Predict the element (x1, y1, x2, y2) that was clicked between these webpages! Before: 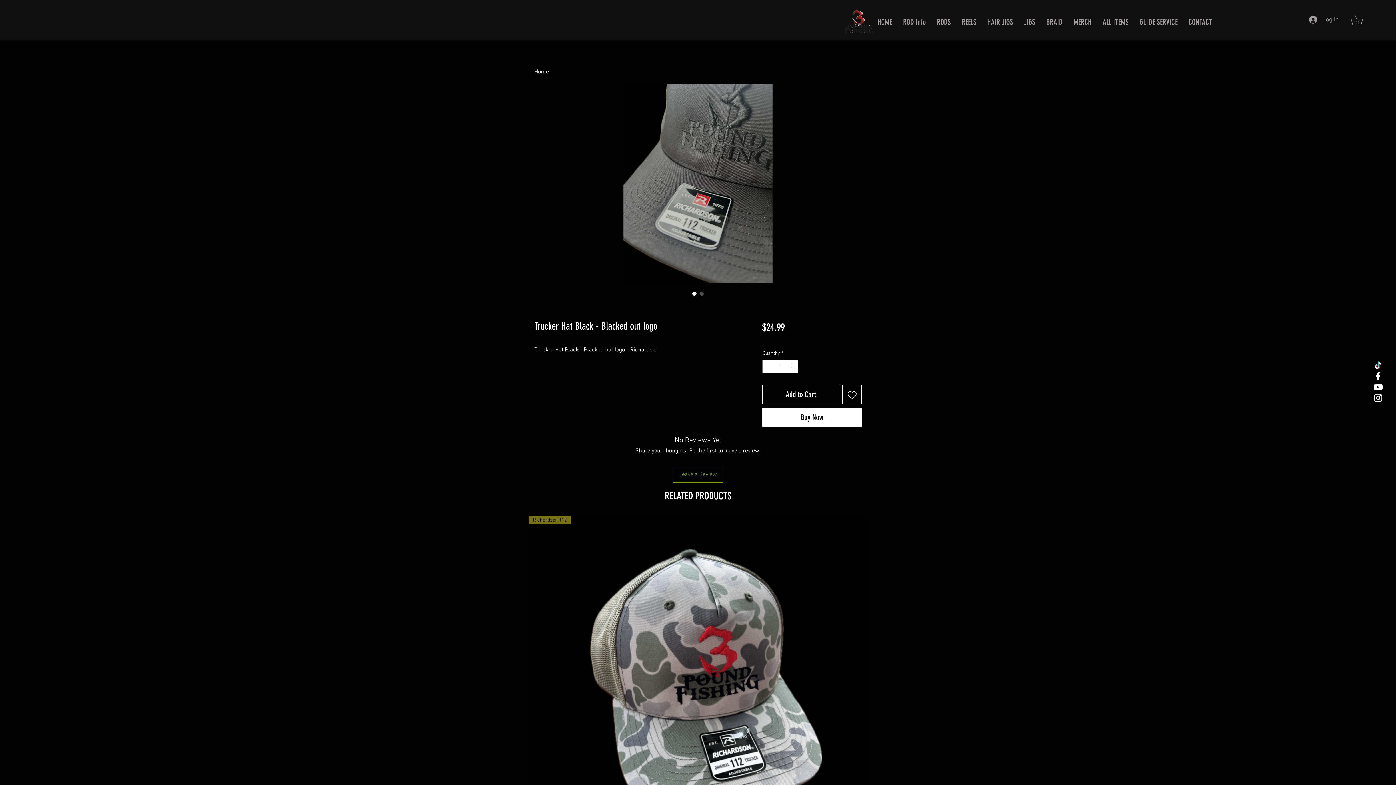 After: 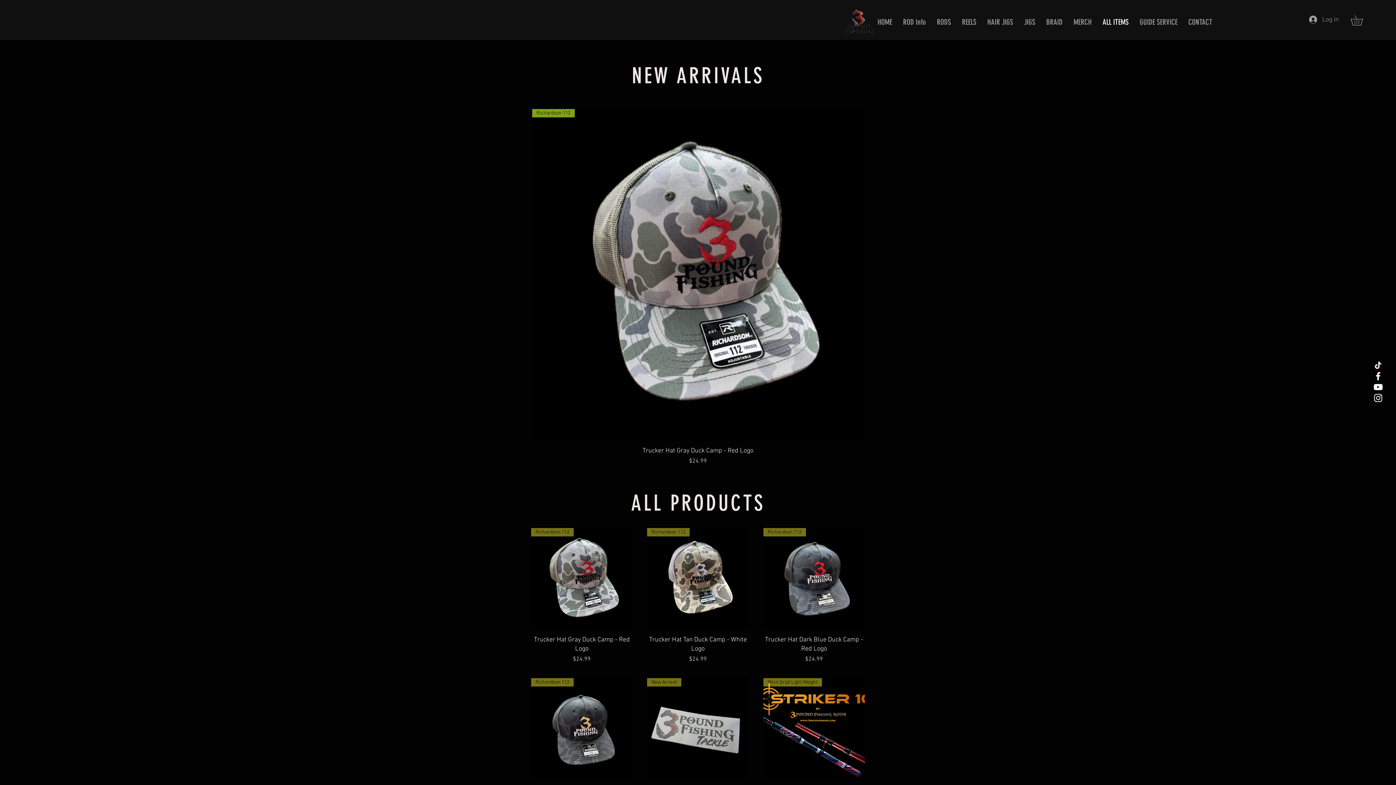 Action: bbox: (1097, 7, 1134, 36) label: ALL ITEMS